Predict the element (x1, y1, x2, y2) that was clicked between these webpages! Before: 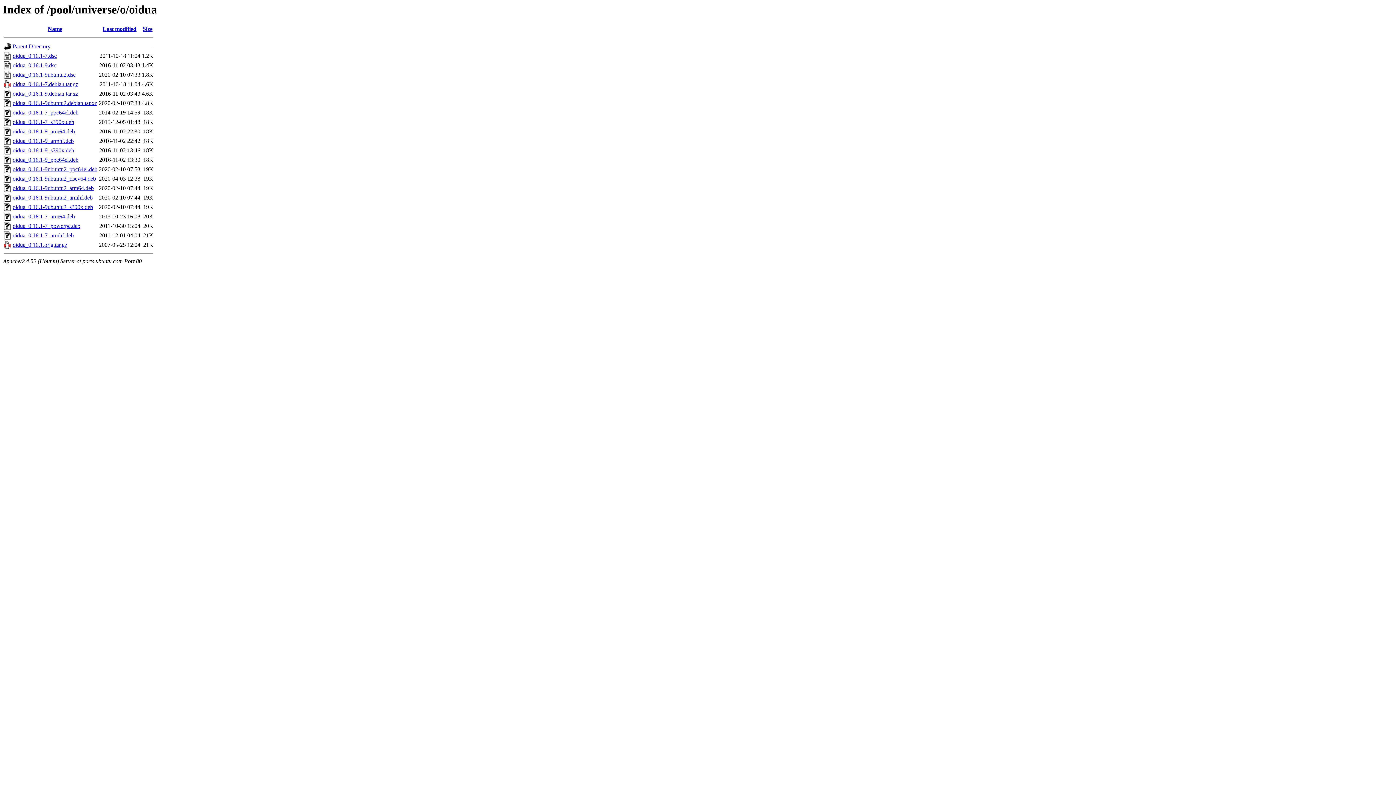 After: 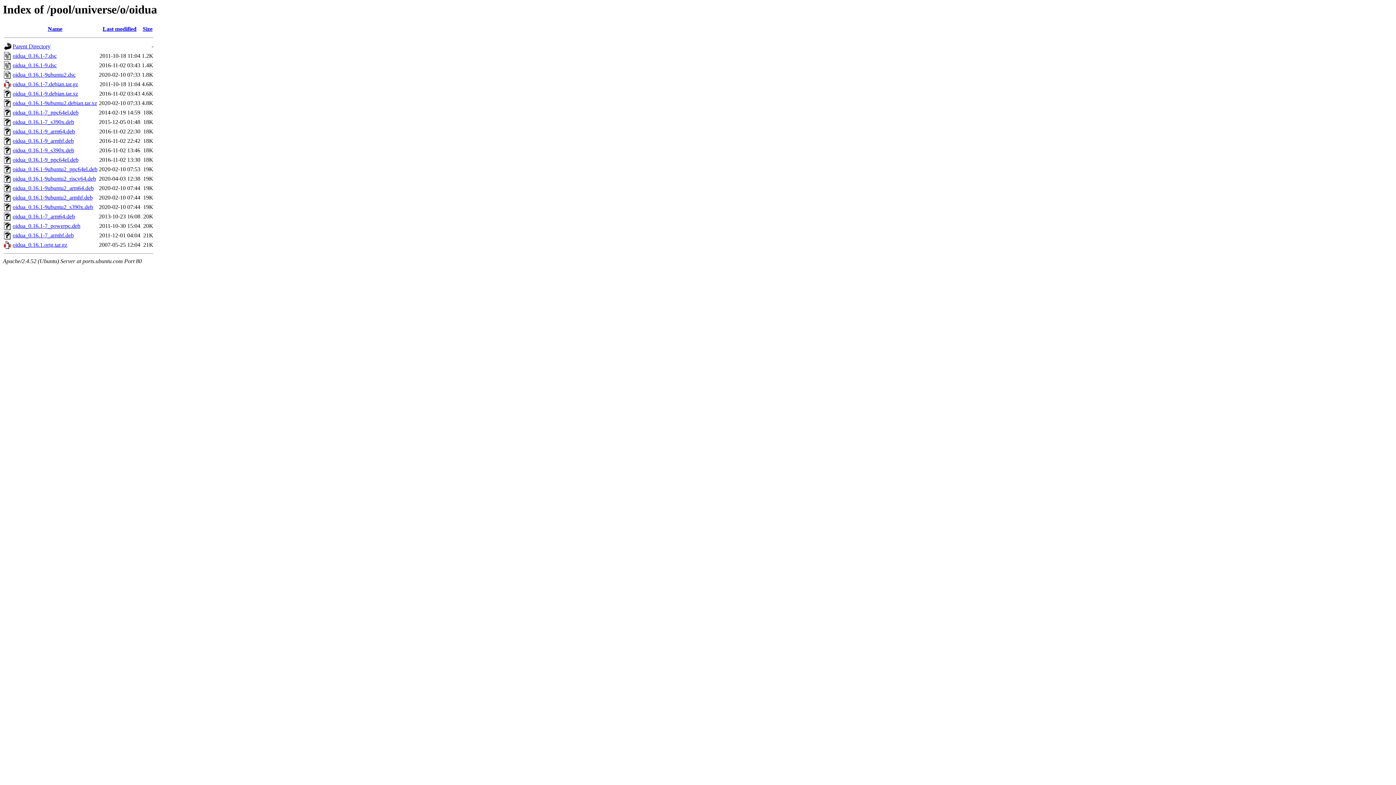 Action: bbox: (12, 241, 67, 248) label: oidua_0.16.1.orig.tar.gz